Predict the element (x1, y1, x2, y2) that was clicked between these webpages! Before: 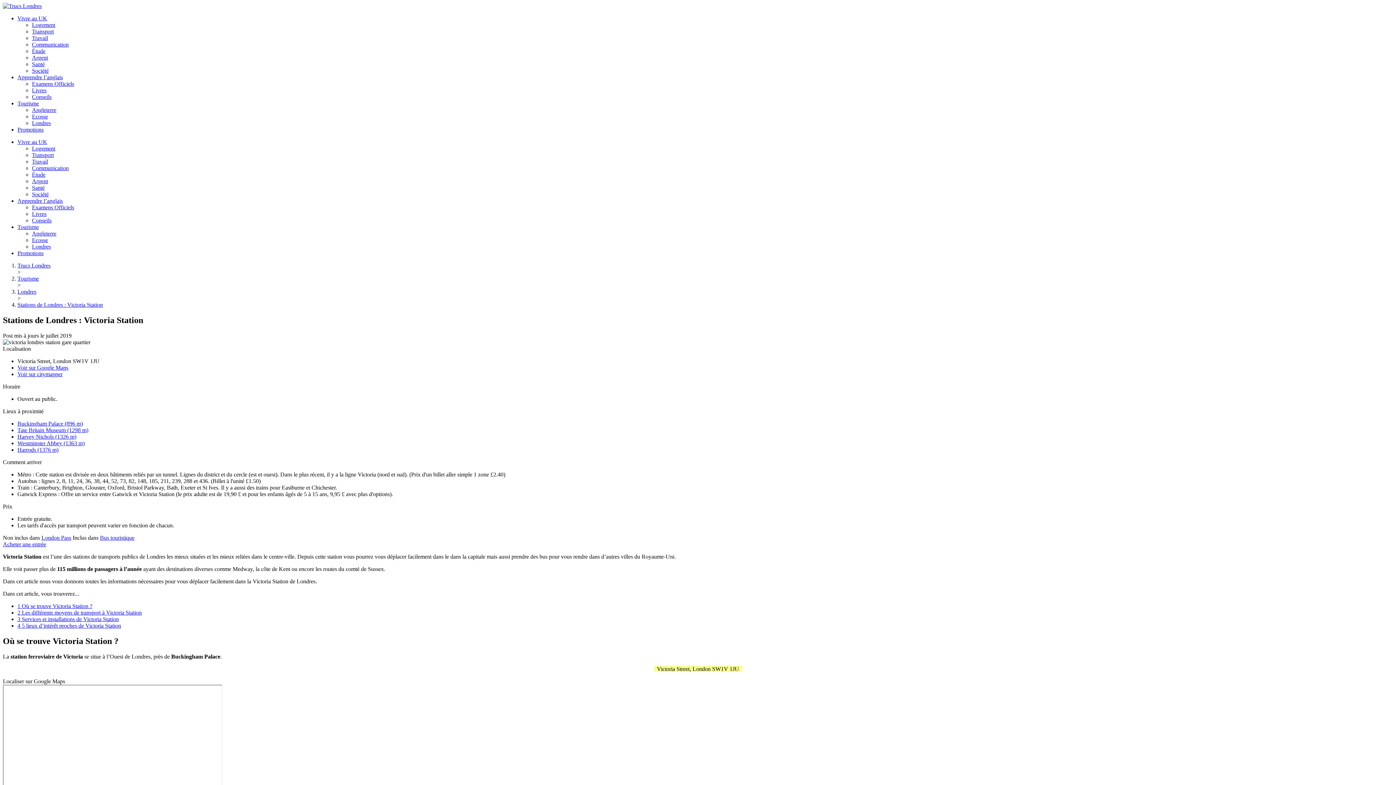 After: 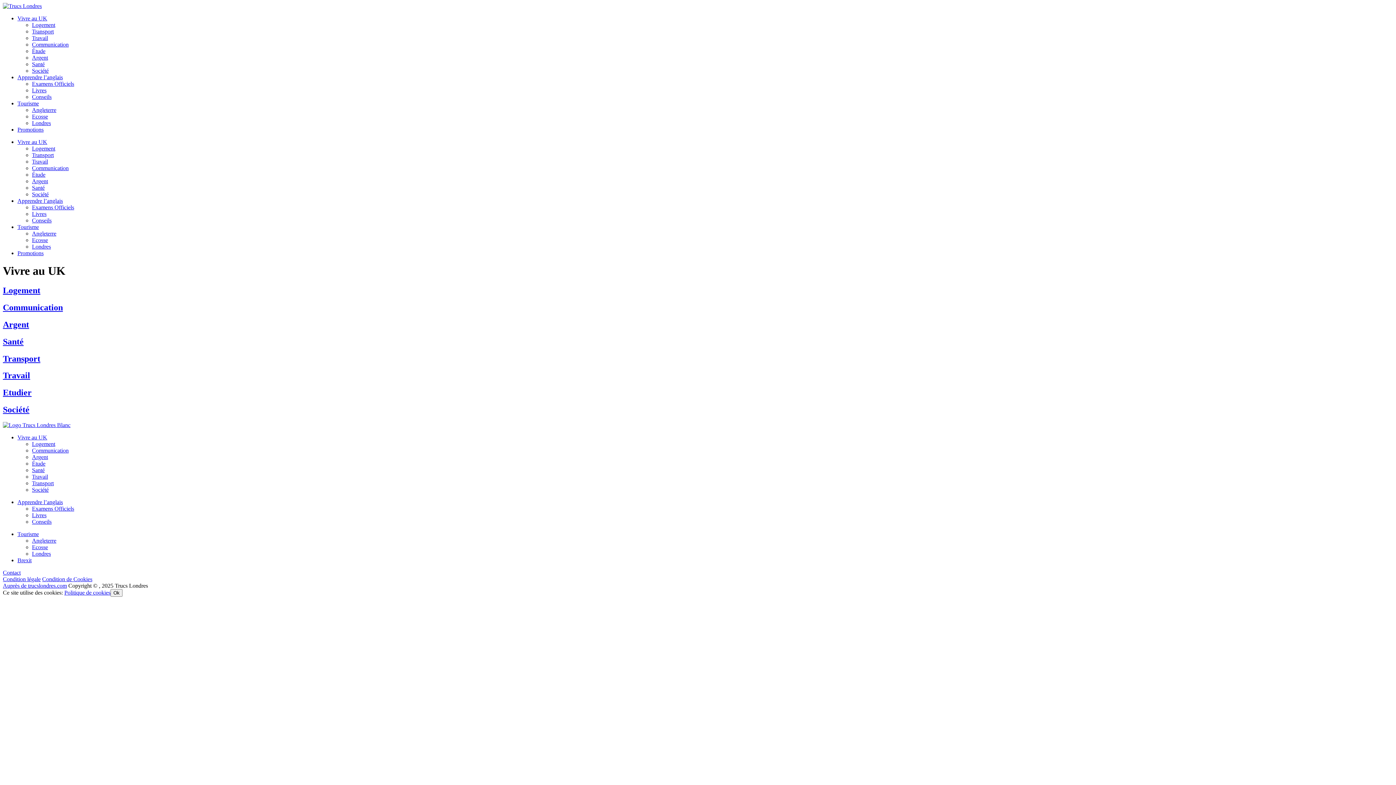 Action: bbox: (17, 15, 47, 21) label: Vivre au UK